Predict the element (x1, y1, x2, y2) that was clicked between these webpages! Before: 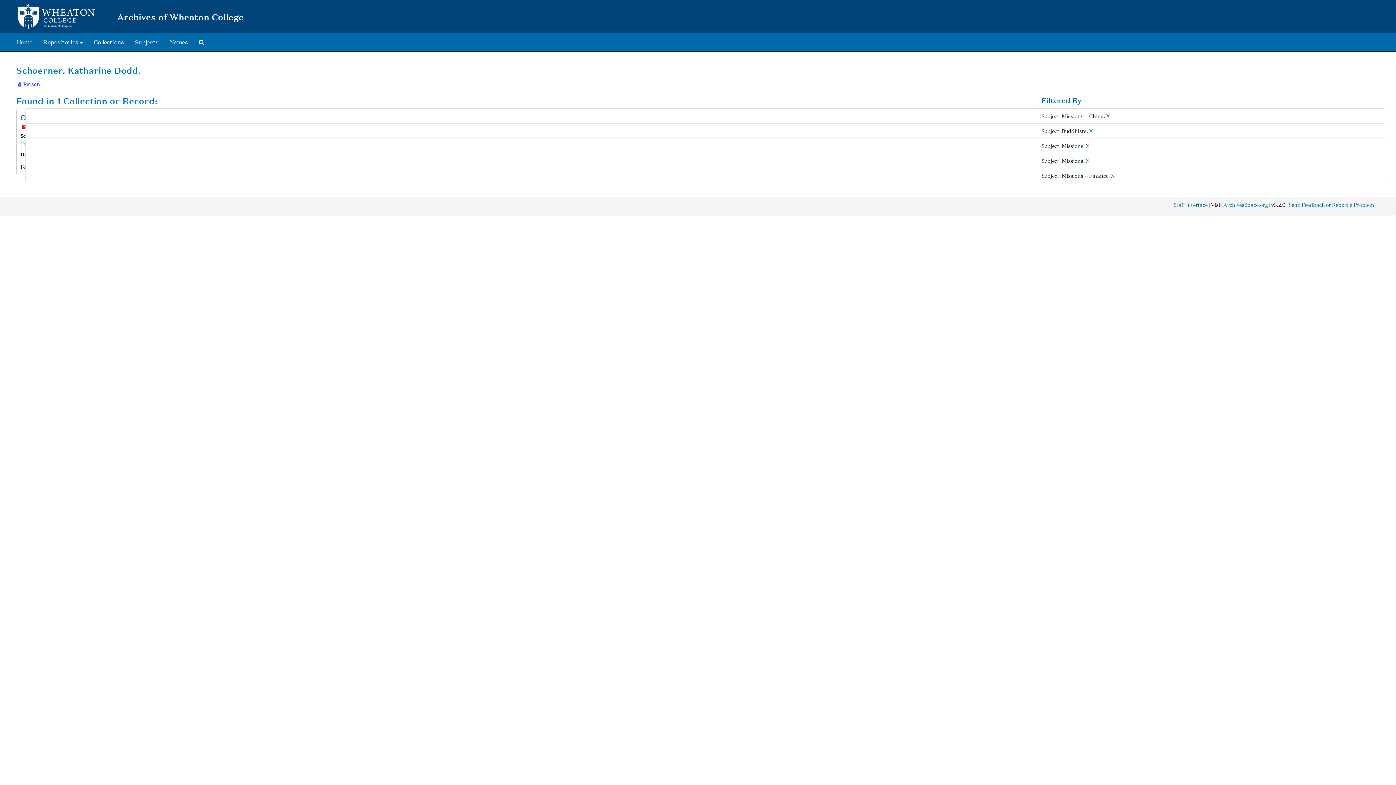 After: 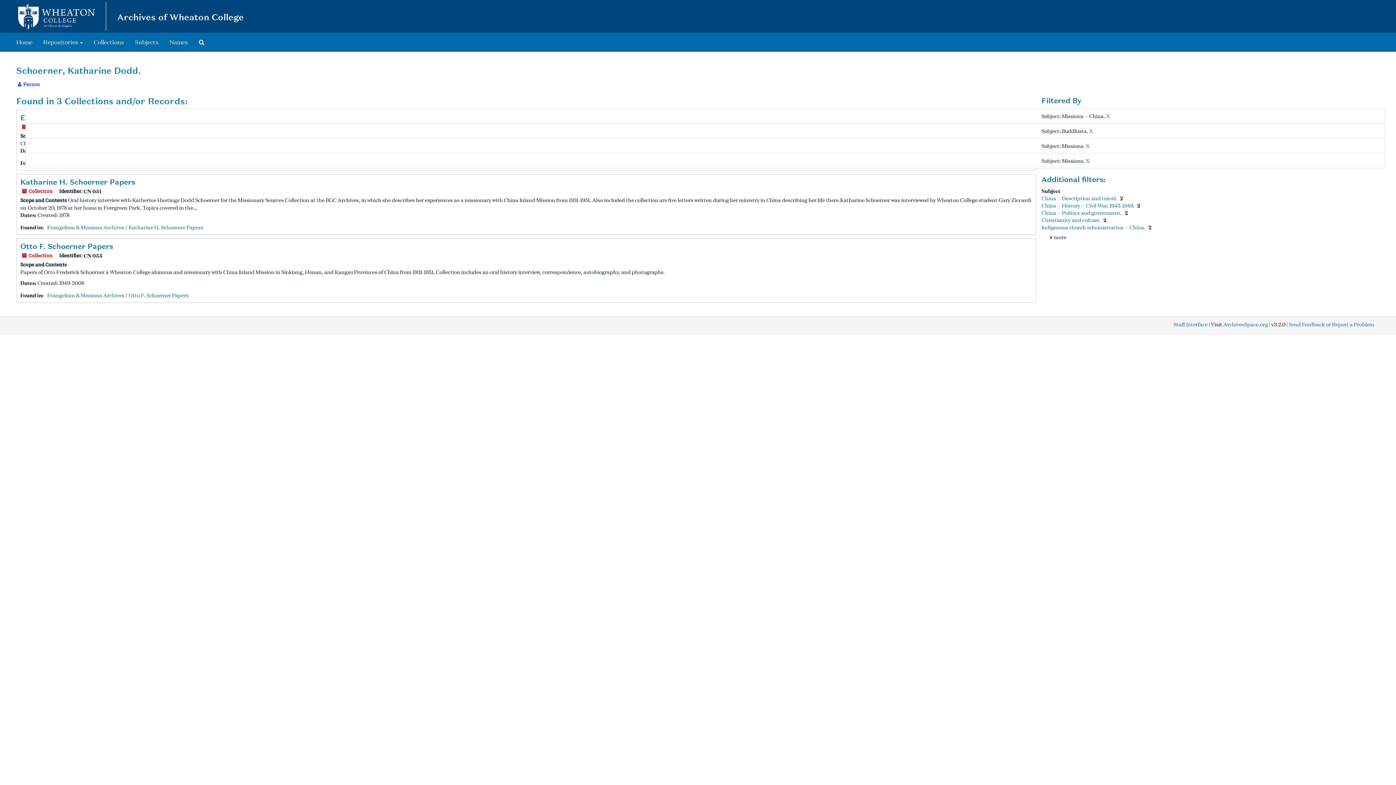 Action: label: X bbox: (1111, 171, 1114, 179)